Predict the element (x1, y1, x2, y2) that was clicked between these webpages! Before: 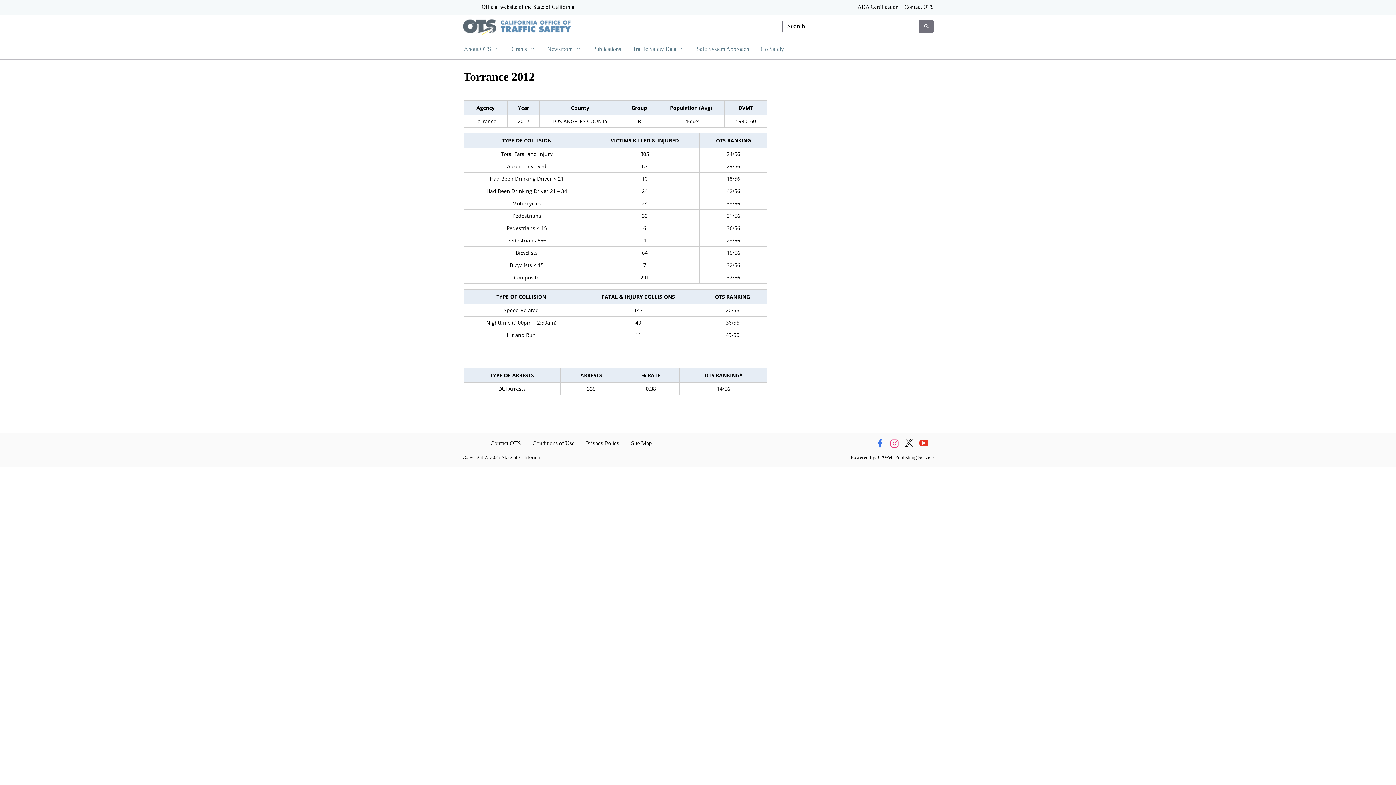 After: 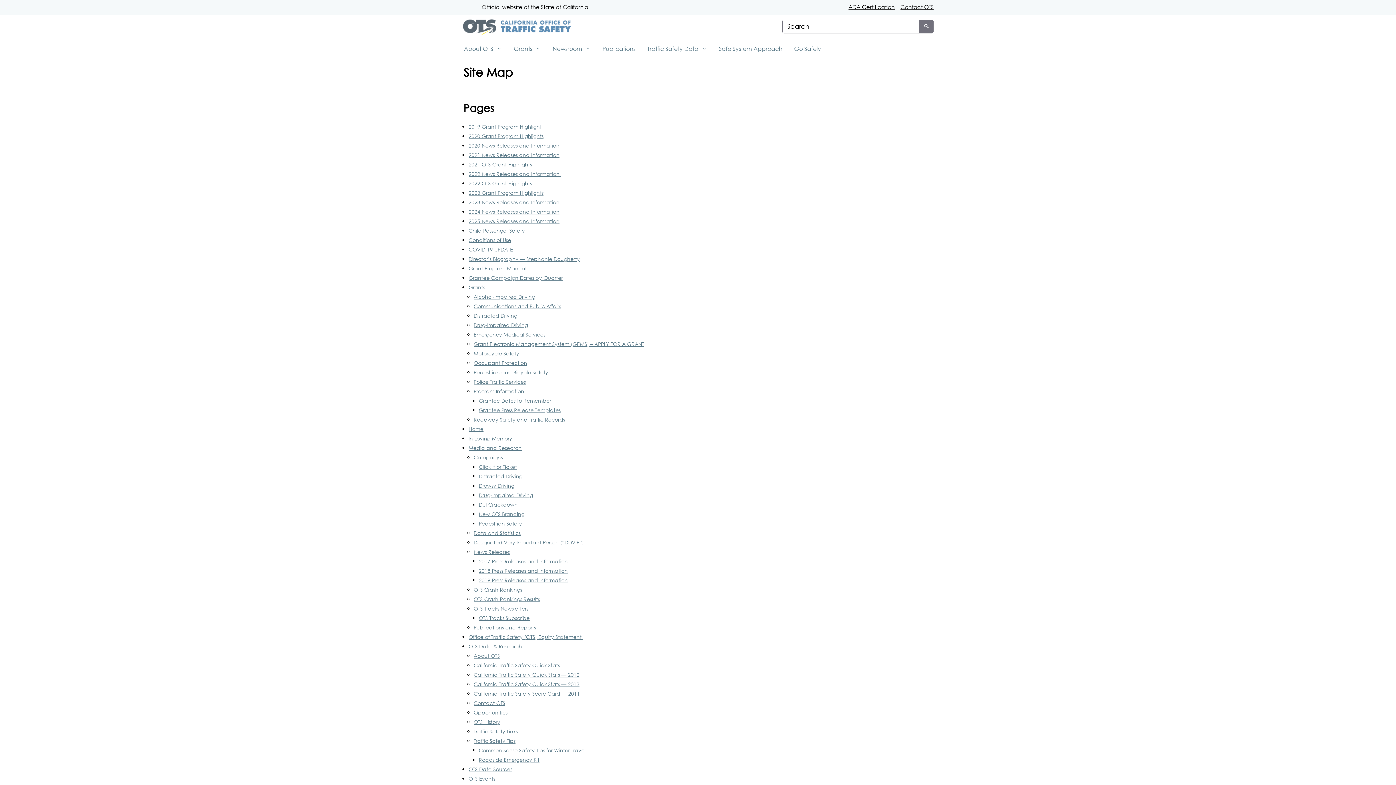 Action: bbox: (625, 433, 657, 453) label: Site Map